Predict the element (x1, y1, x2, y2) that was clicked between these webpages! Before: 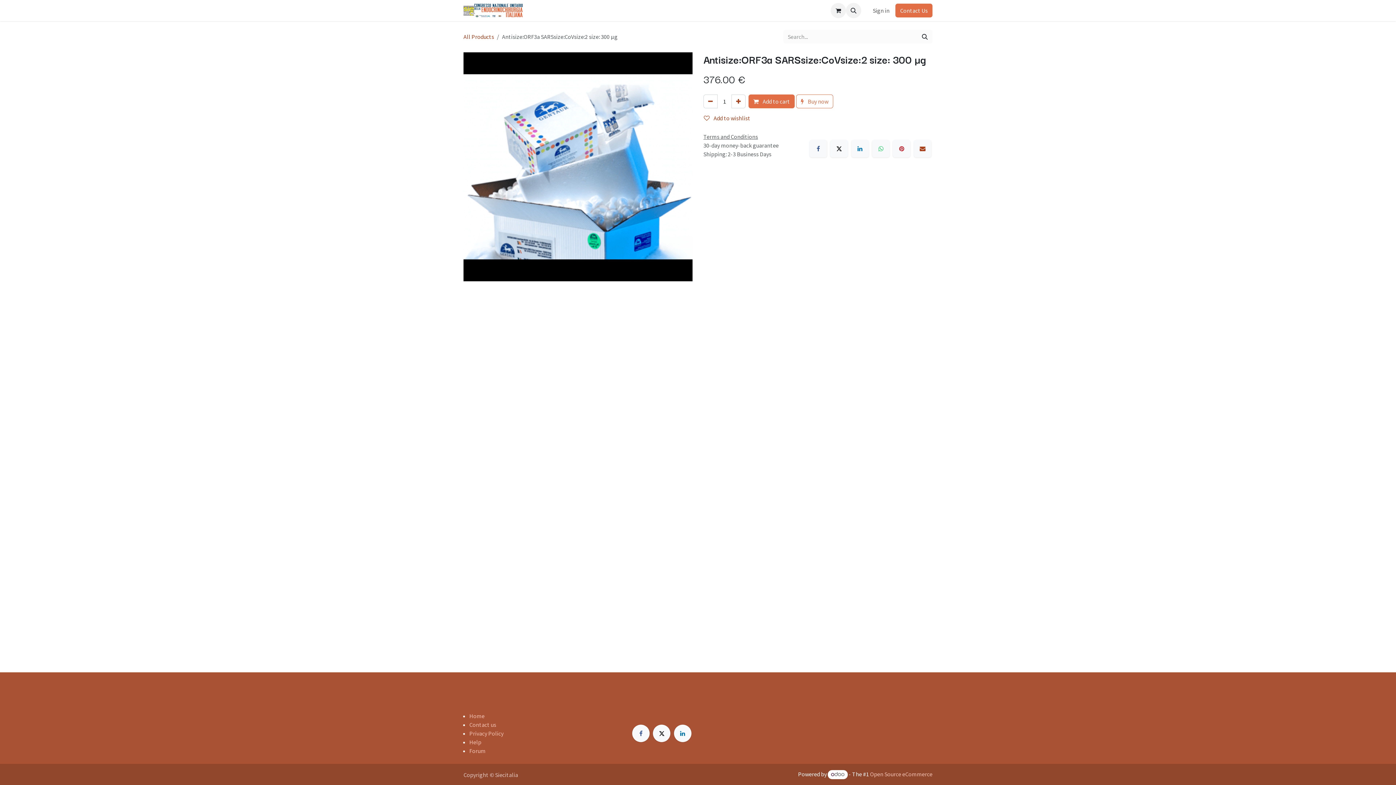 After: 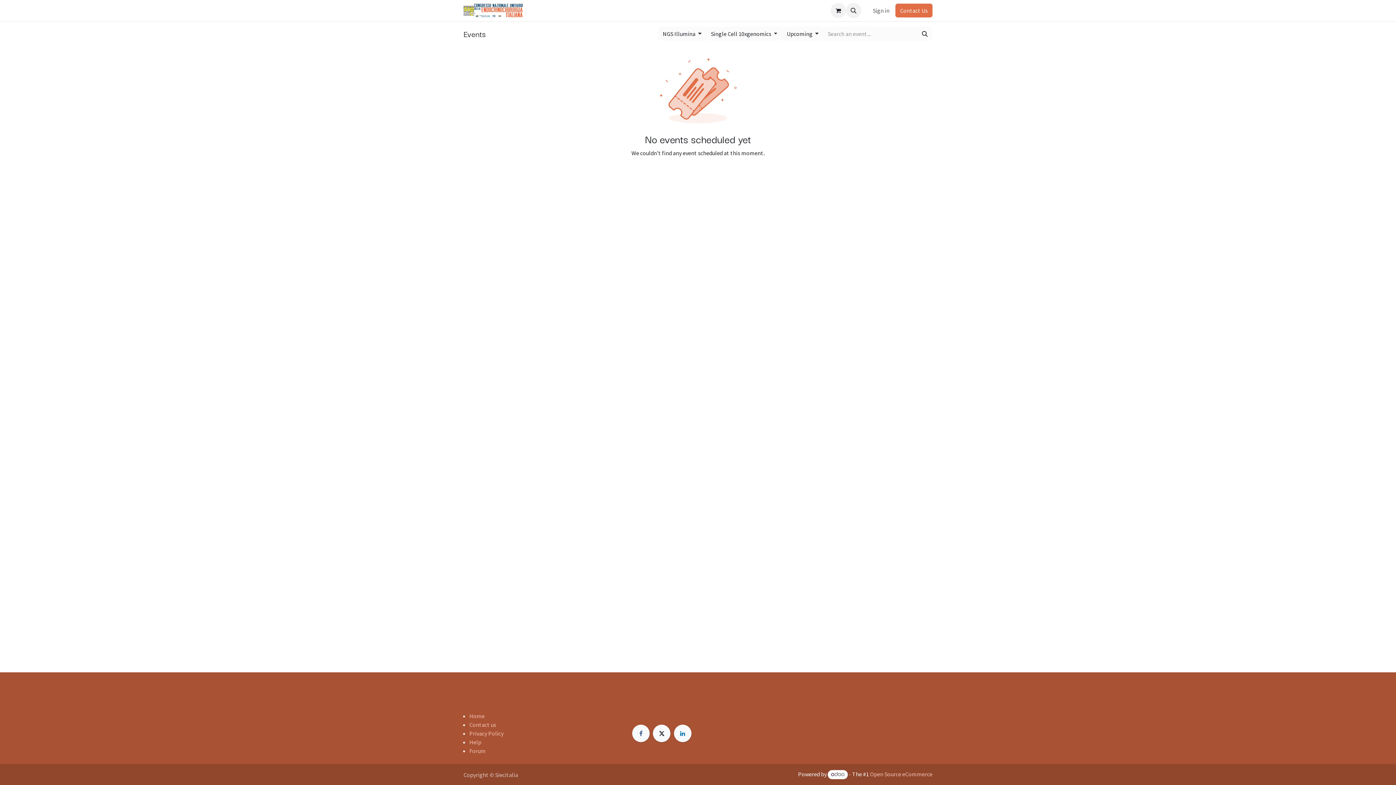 Action: label: Events bbox: (571, 3, 594, 17)